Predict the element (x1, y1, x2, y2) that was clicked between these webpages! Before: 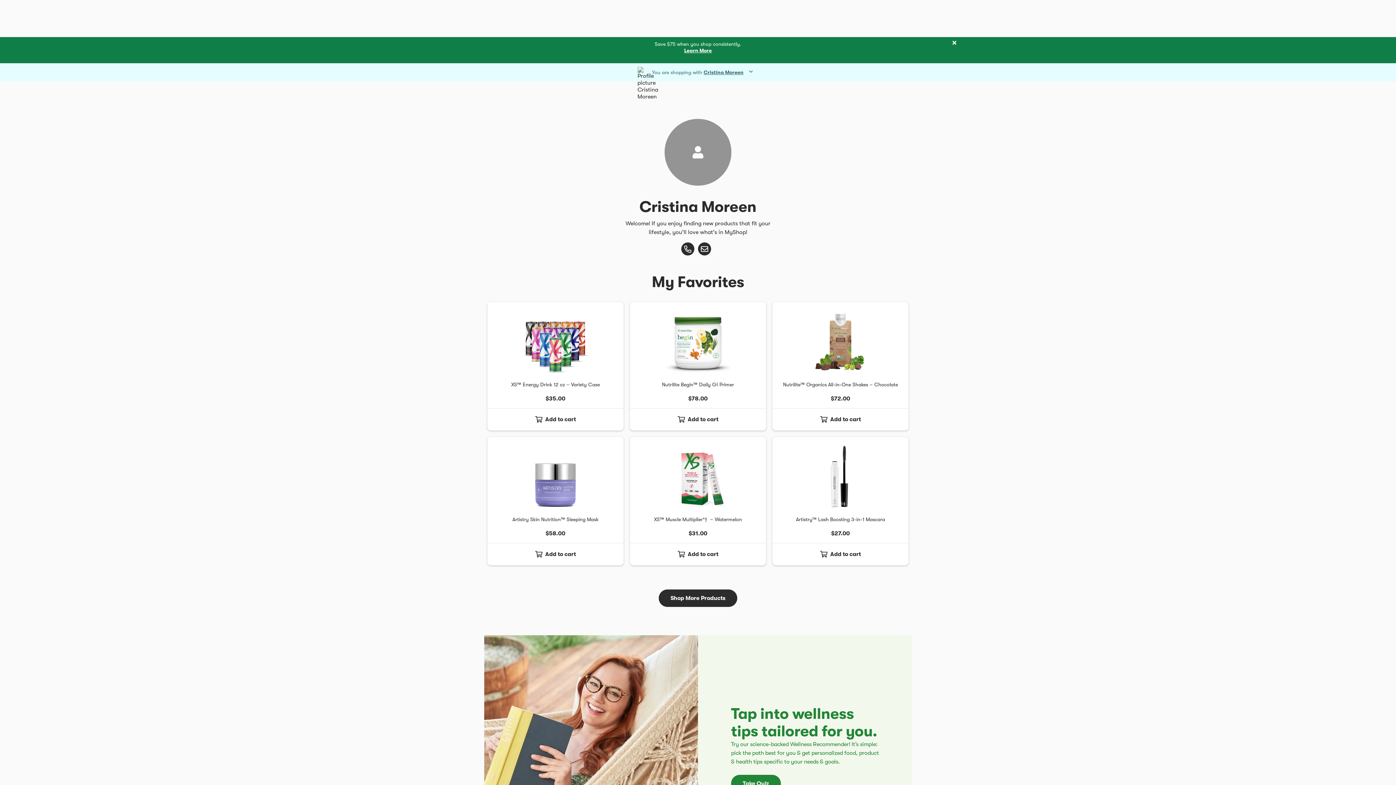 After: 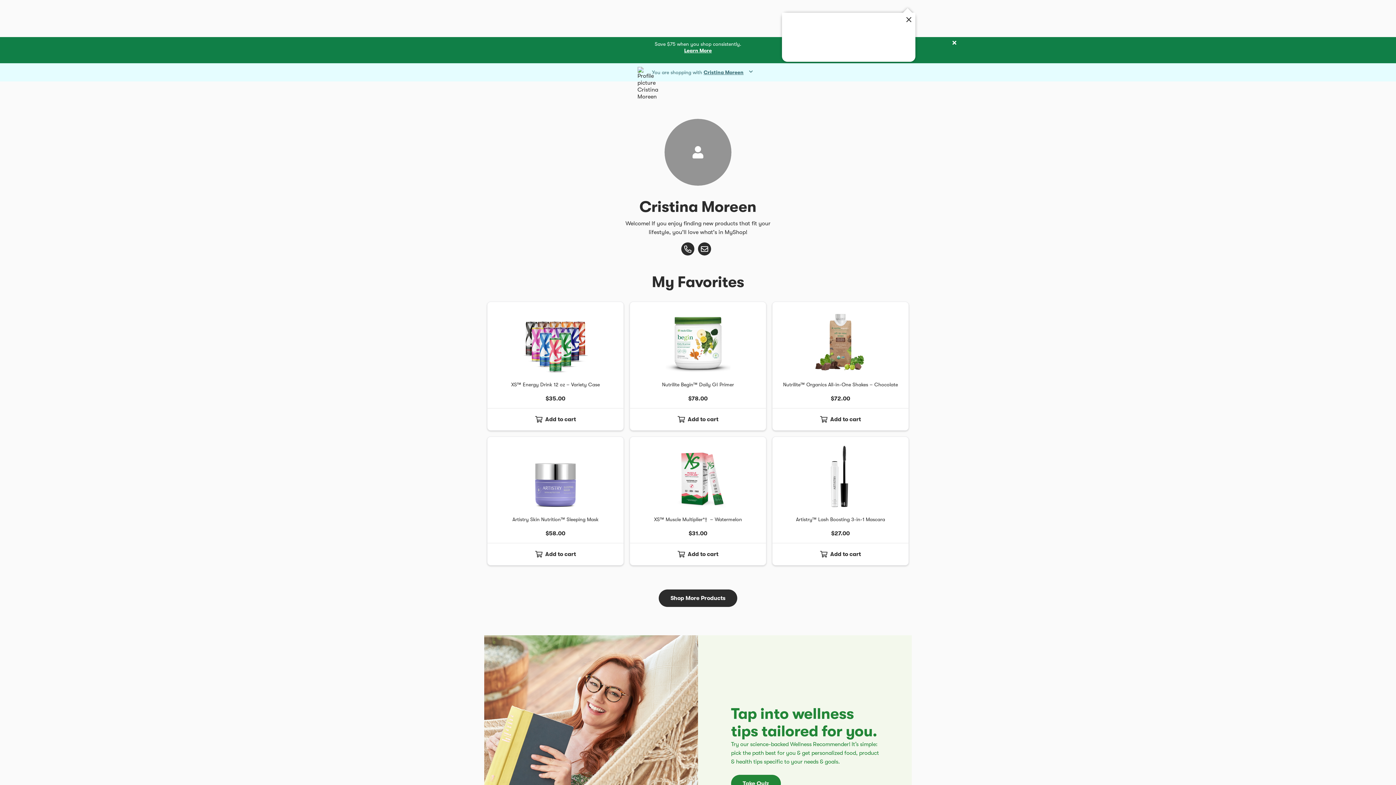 Action: bbox: (818, 416, 862, 423) label: Add to cart